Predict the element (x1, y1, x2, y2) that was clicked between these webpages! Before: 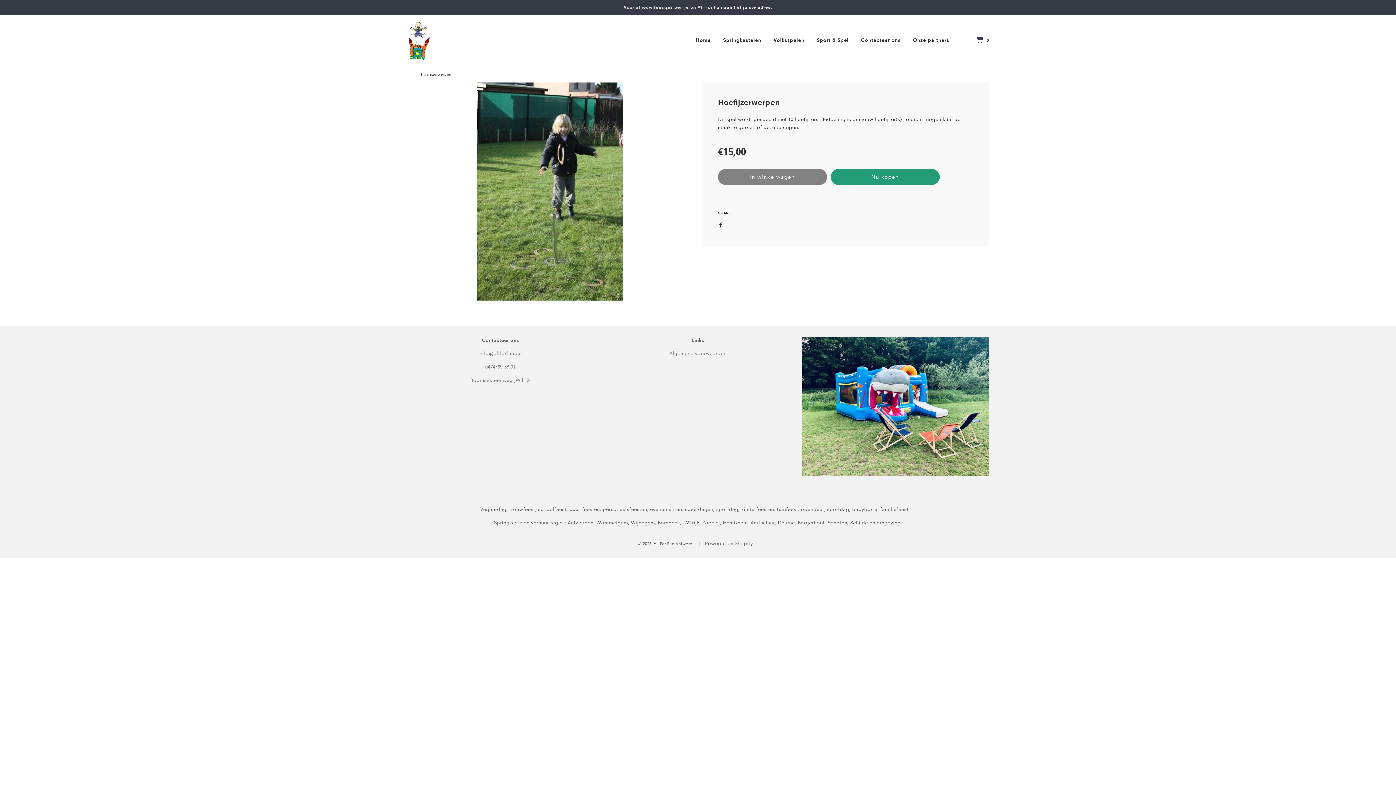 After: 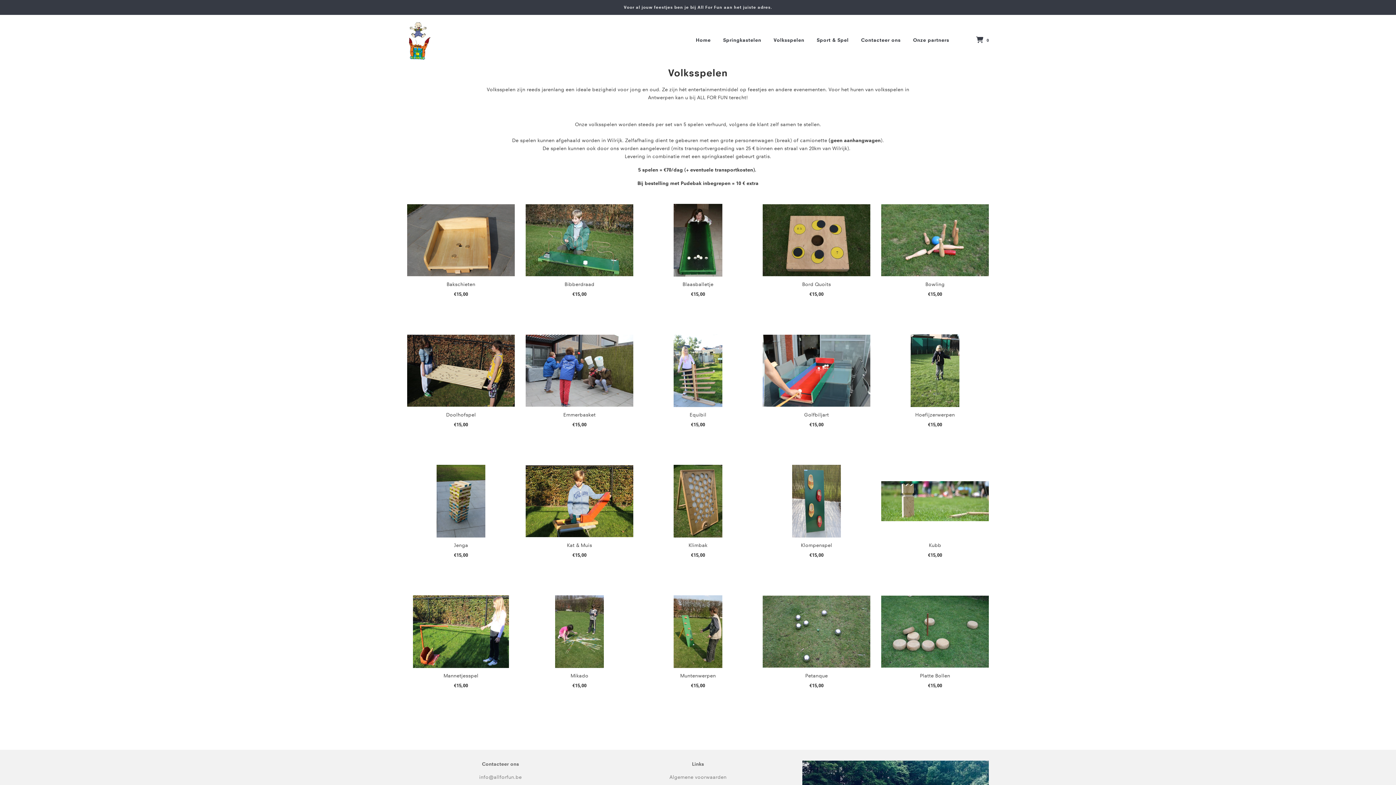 Action: label: Volksspelen bbox: (768, 32, 810, 48)